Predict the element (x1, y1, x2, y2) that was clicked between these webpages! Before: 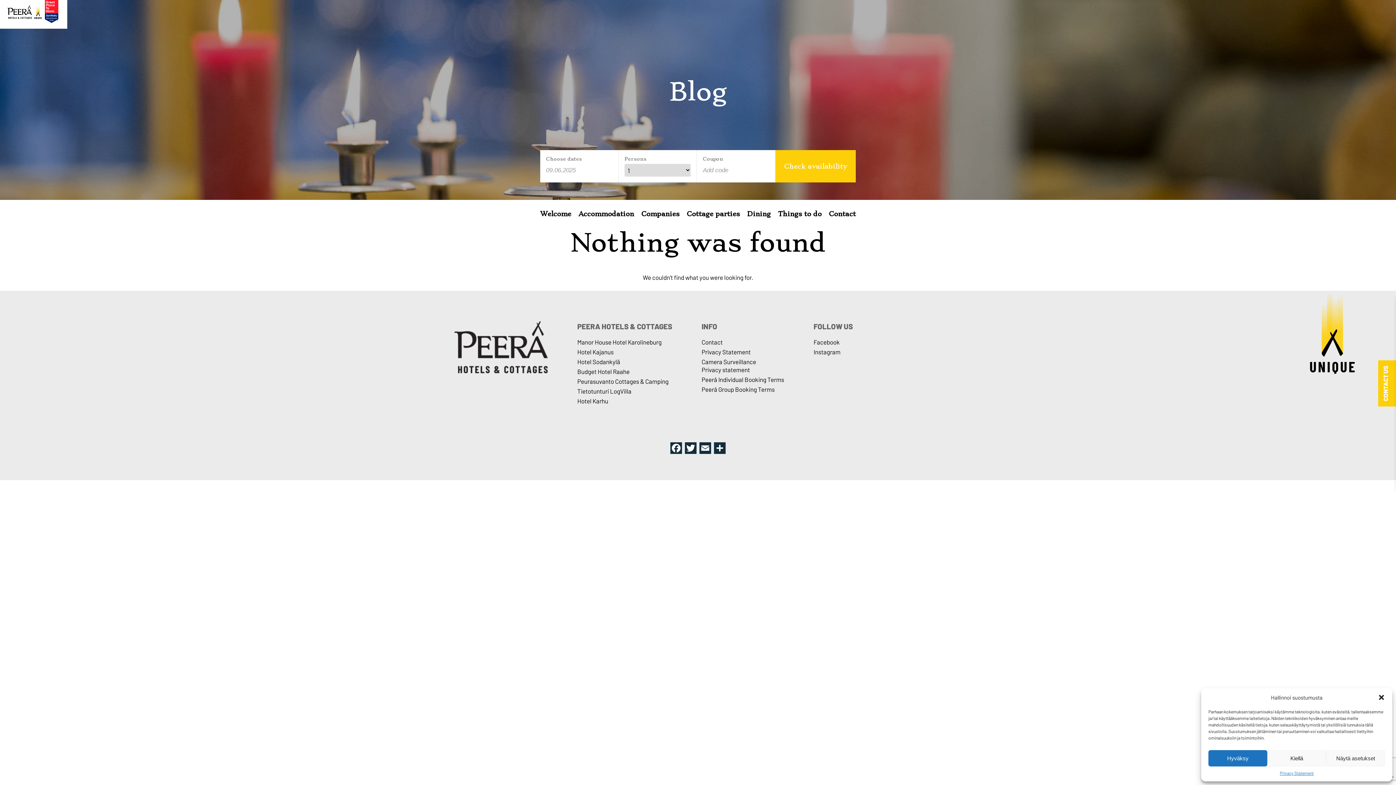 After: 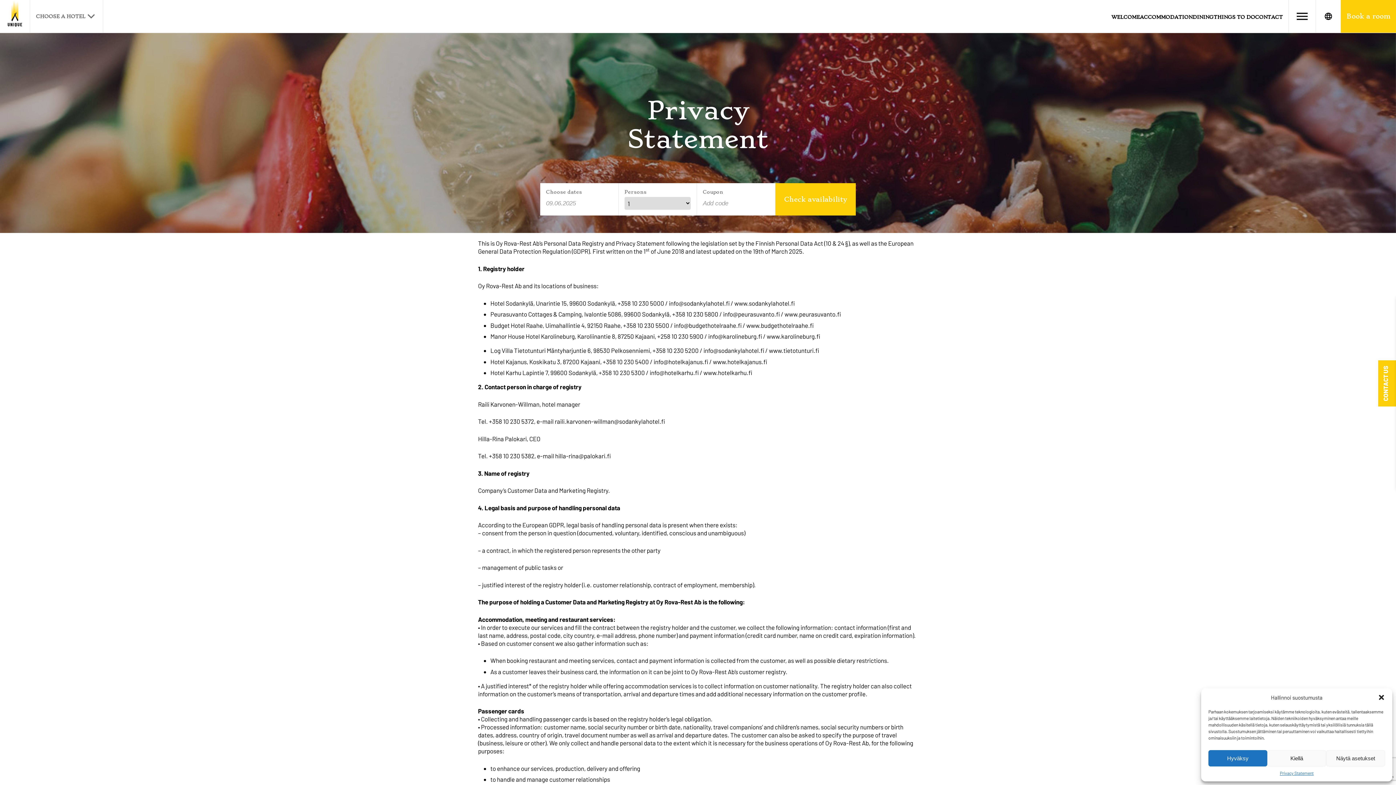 Action: bbox: (701, 348, 750, 355) label: Privacy Statement